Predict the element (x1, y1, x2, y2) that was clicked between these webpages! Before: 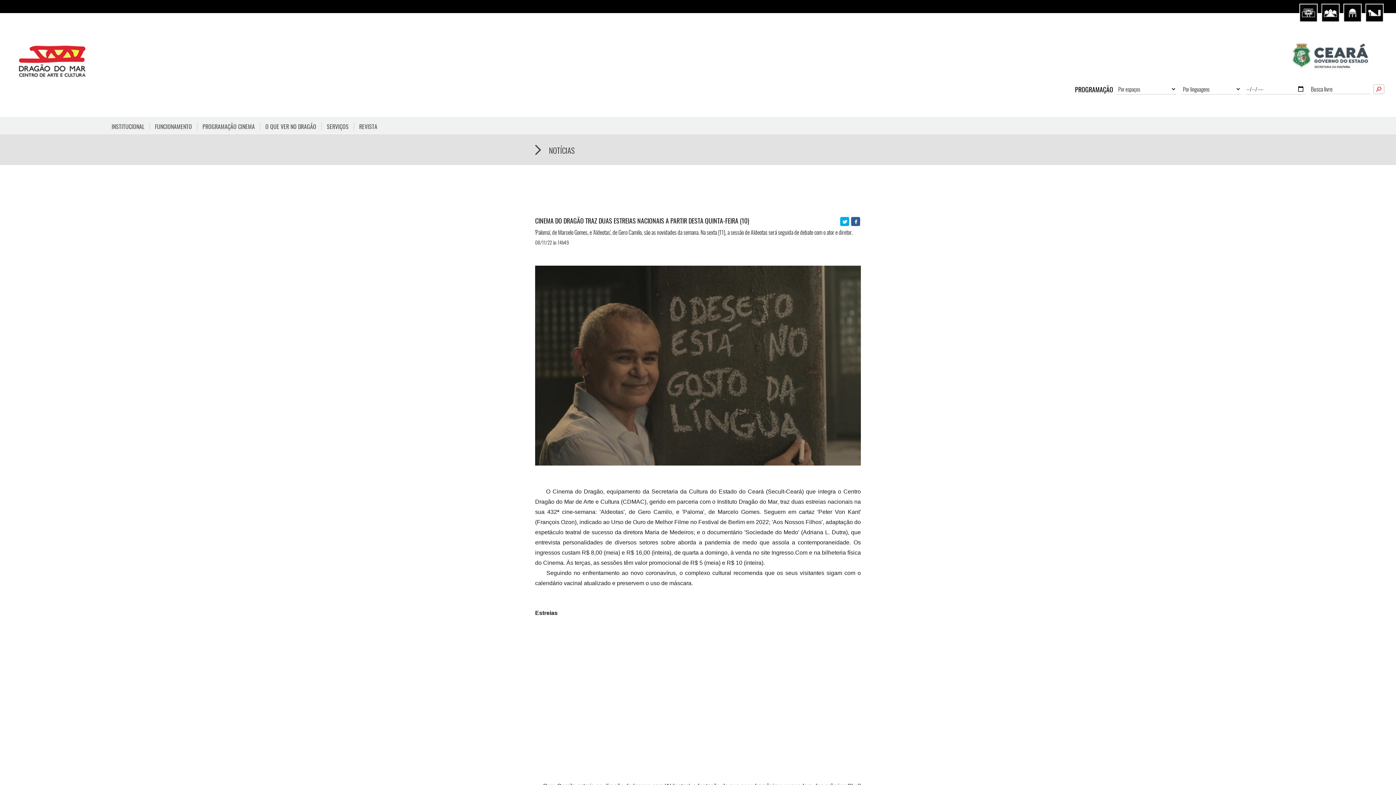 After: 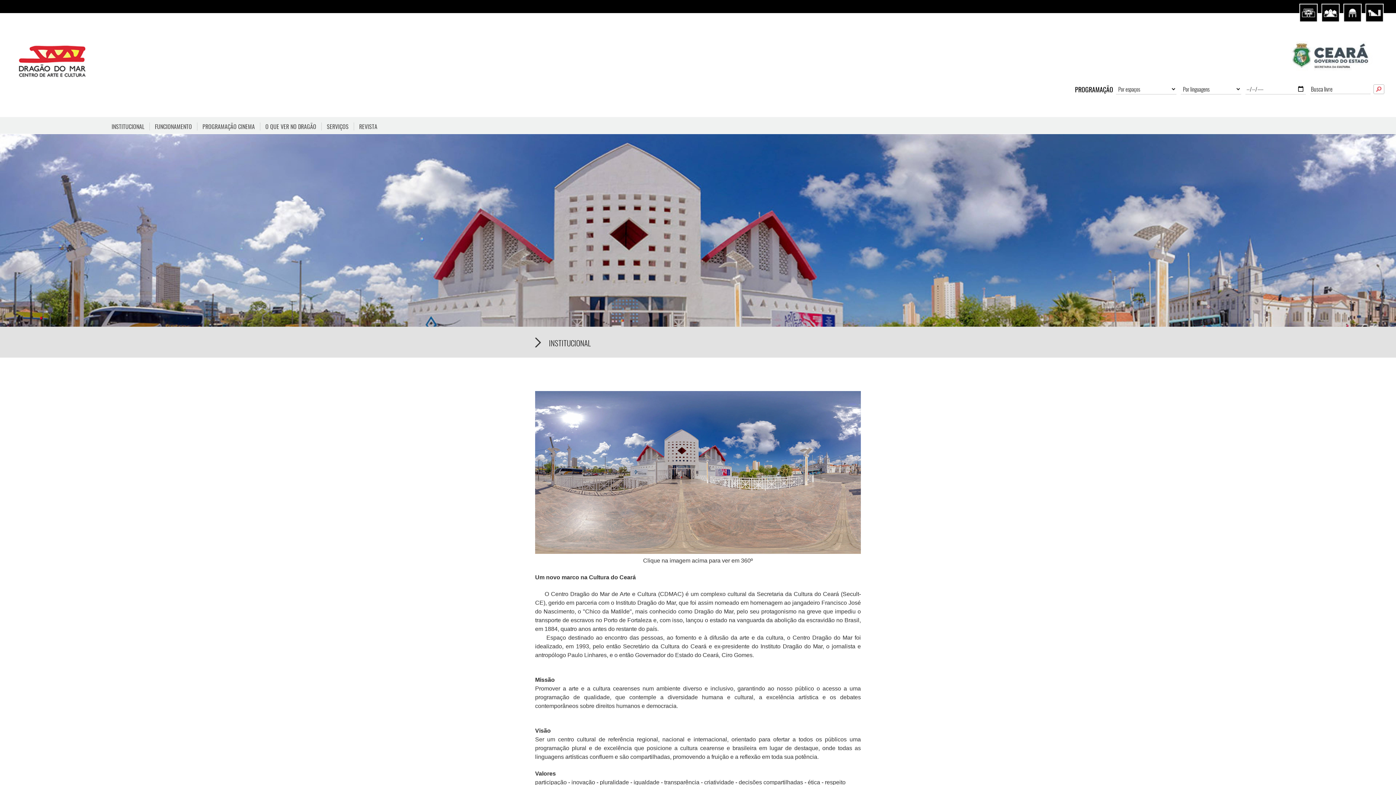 Action: label: INSTITUCIONAL bbox: (111, 122, 149, 130)